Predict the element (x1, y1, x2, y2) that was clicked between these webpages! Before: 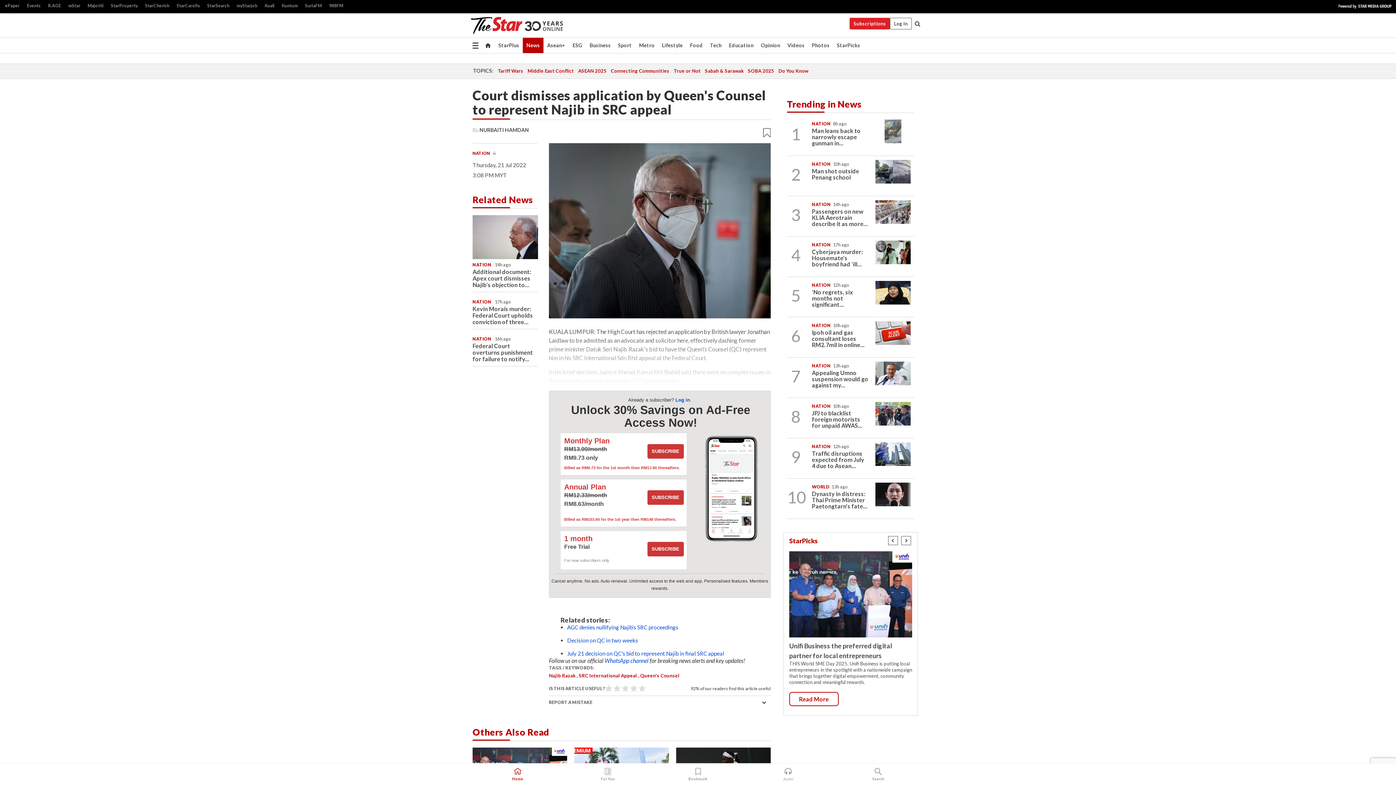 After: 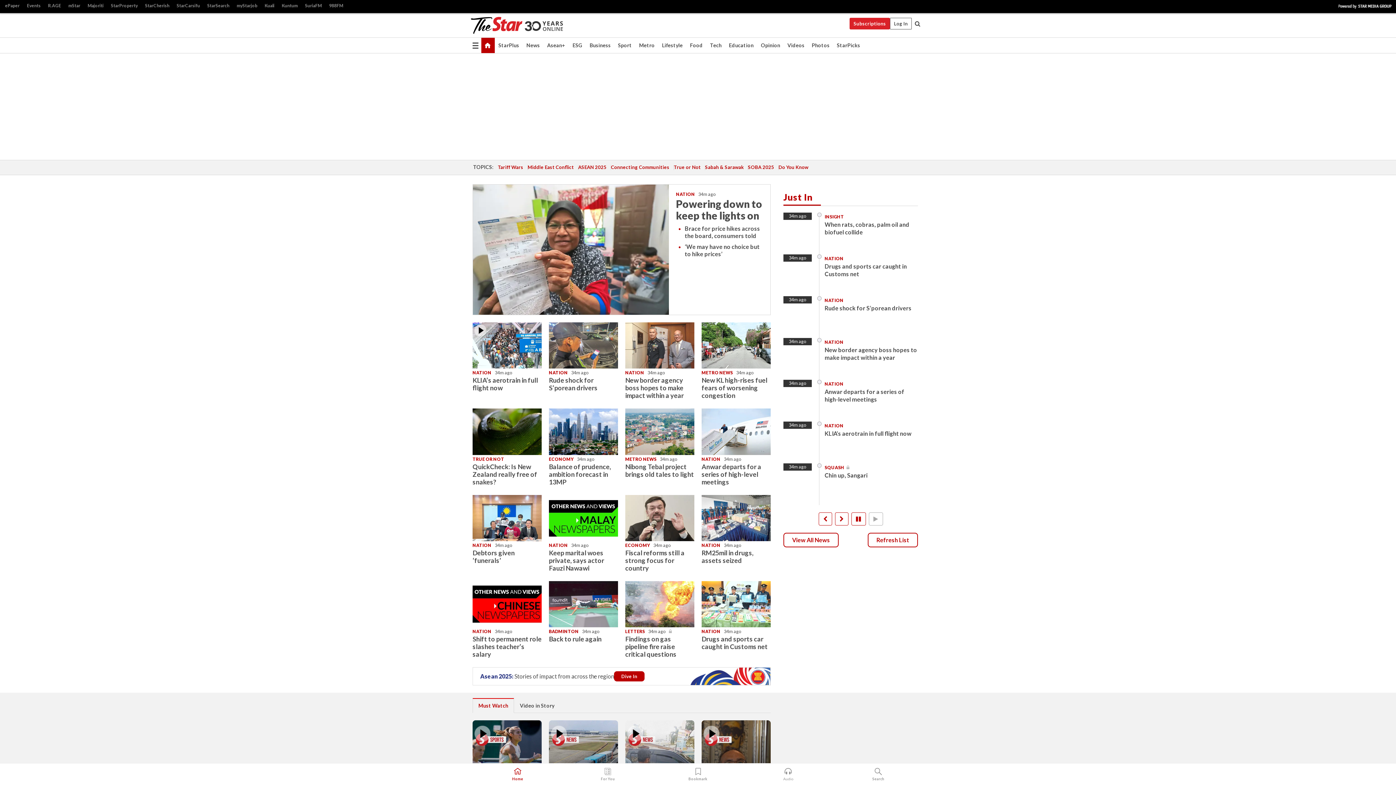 Action: bbox: (504, 765, 531, 785) label: Home